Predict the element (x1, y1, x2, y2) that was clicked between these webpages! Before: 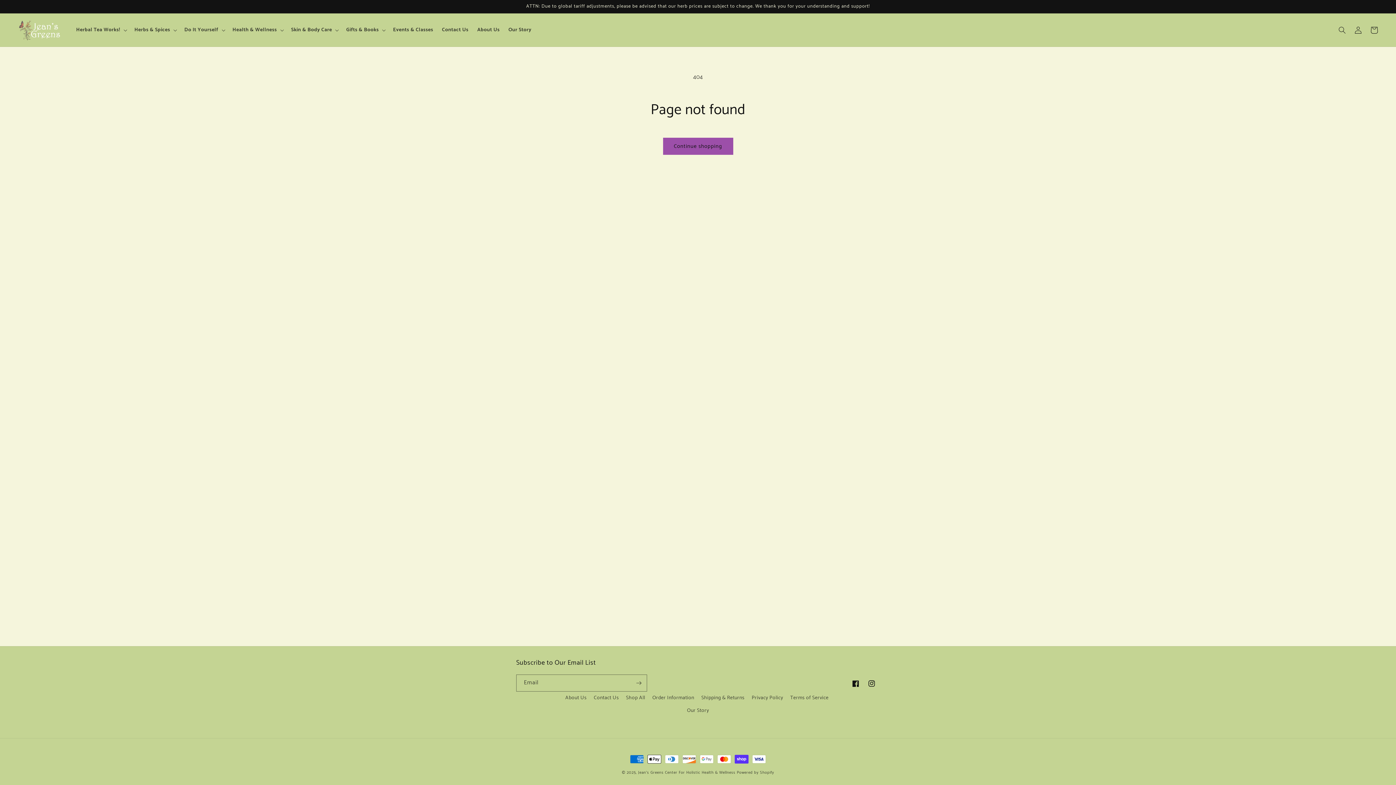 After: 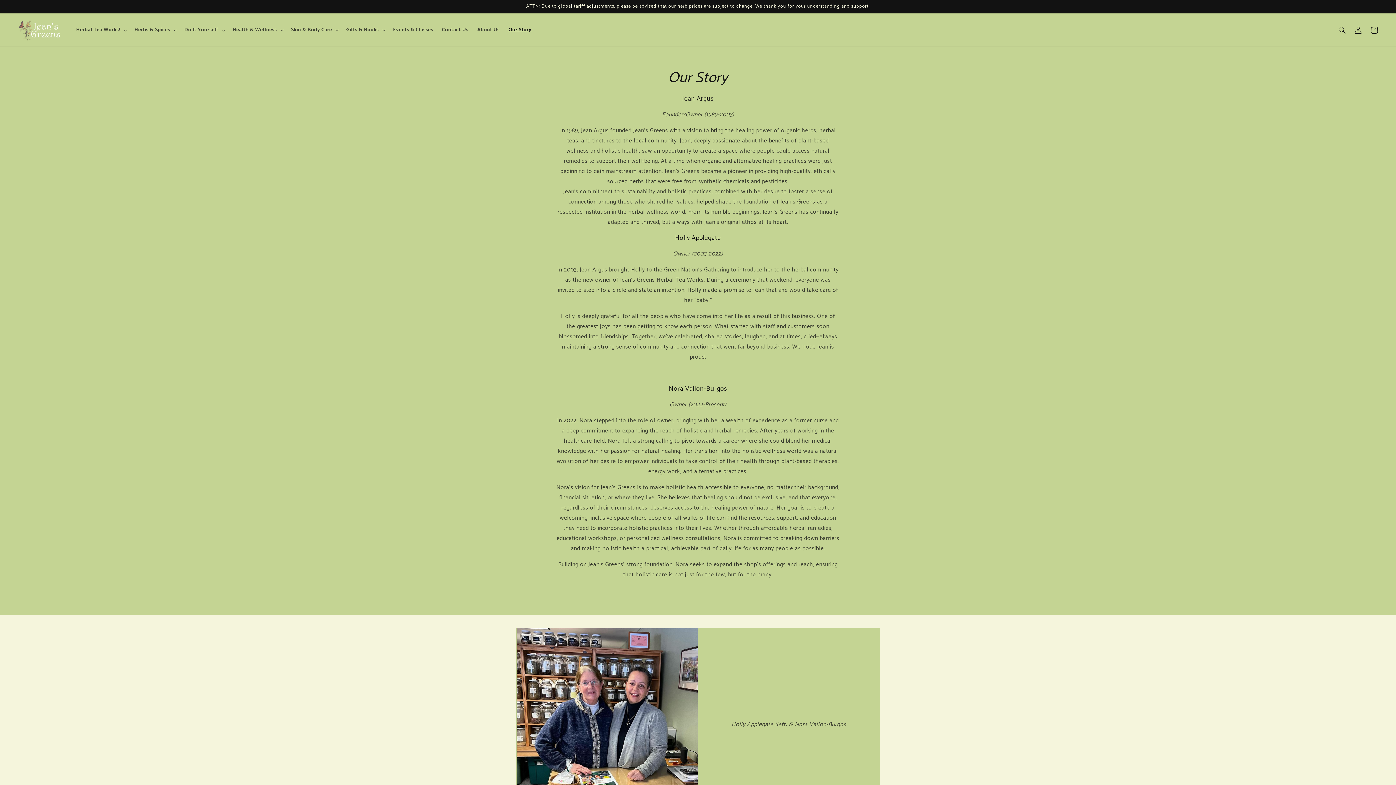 Action: label: Our Story bbox: (504, 22, 535, 37)